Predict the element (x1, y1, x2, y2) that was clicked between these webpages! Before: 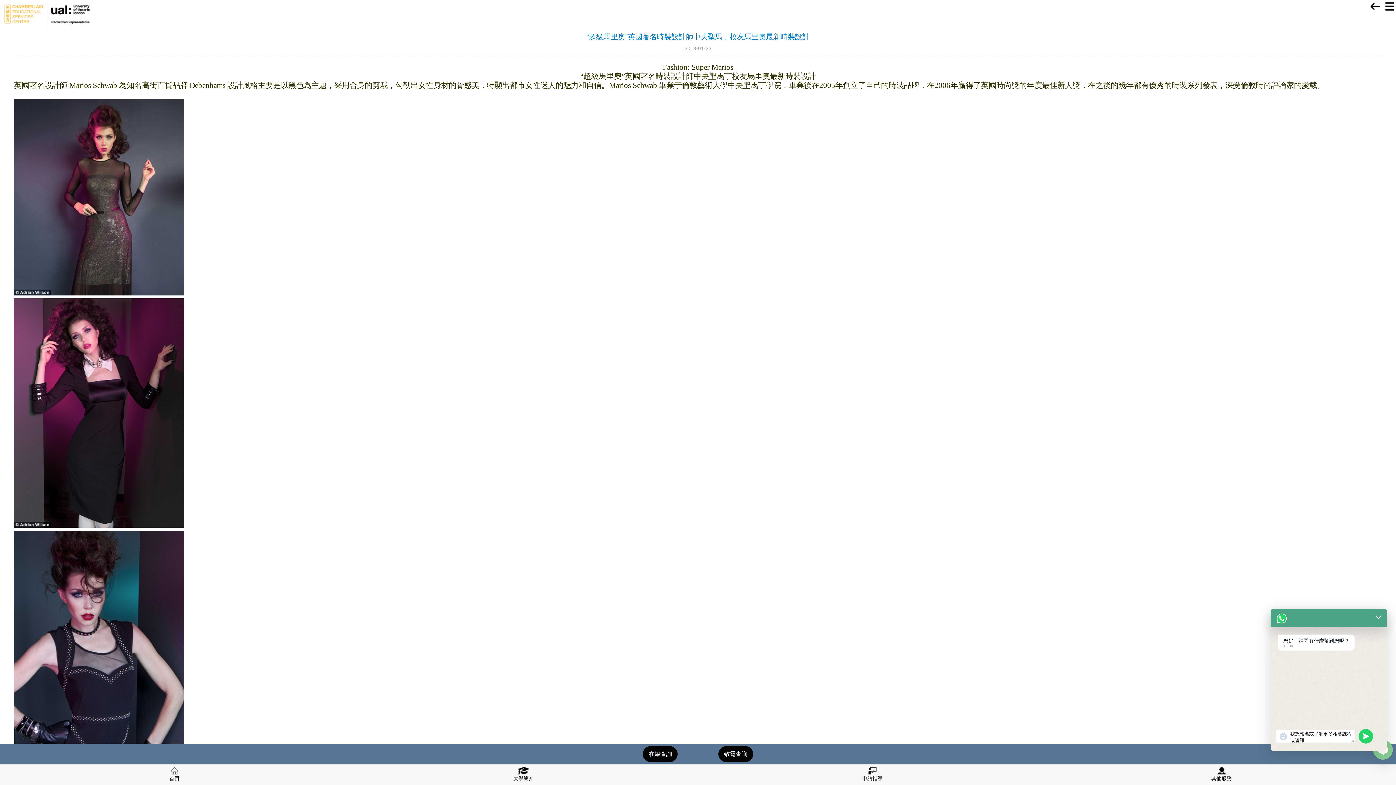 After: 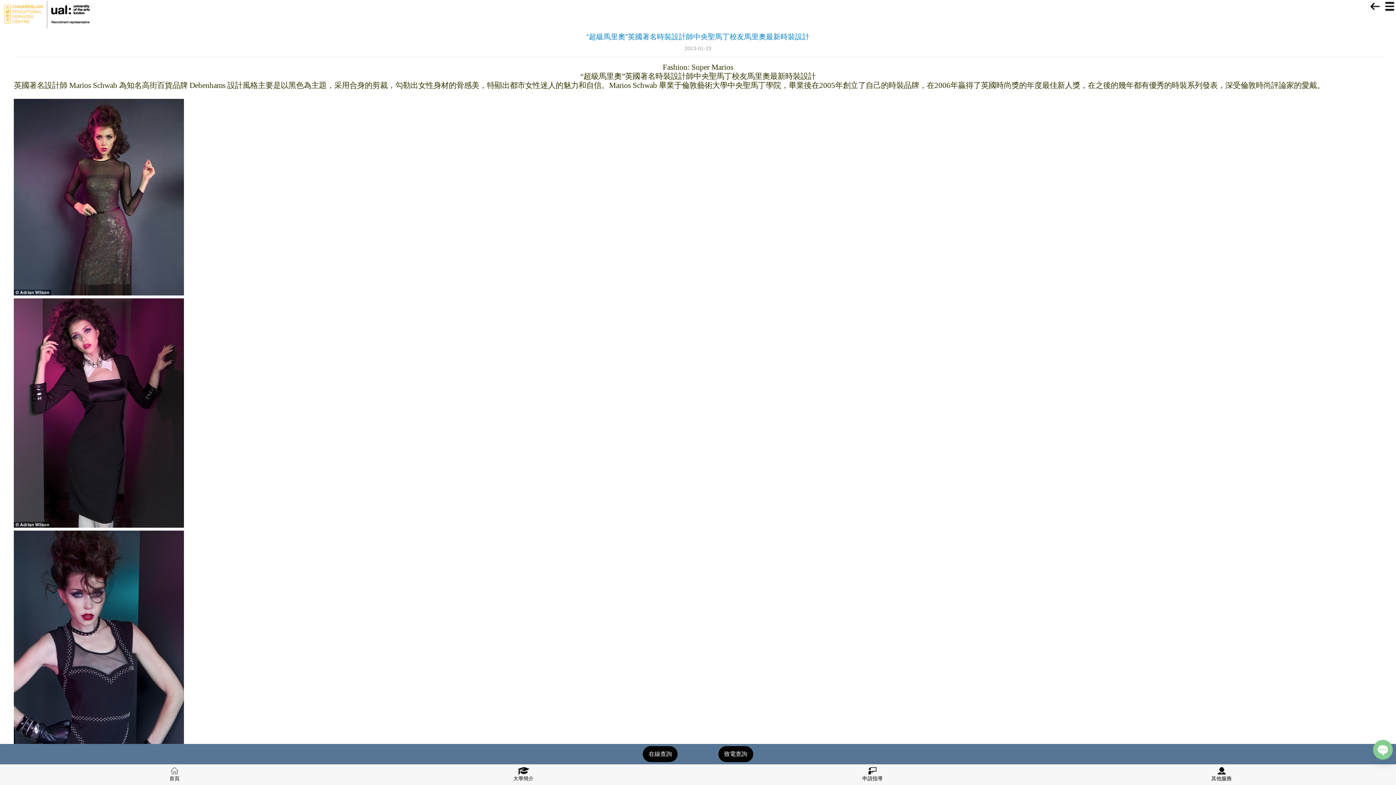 Action: bbox: (1358, 729, 1373, 744) label: undefined